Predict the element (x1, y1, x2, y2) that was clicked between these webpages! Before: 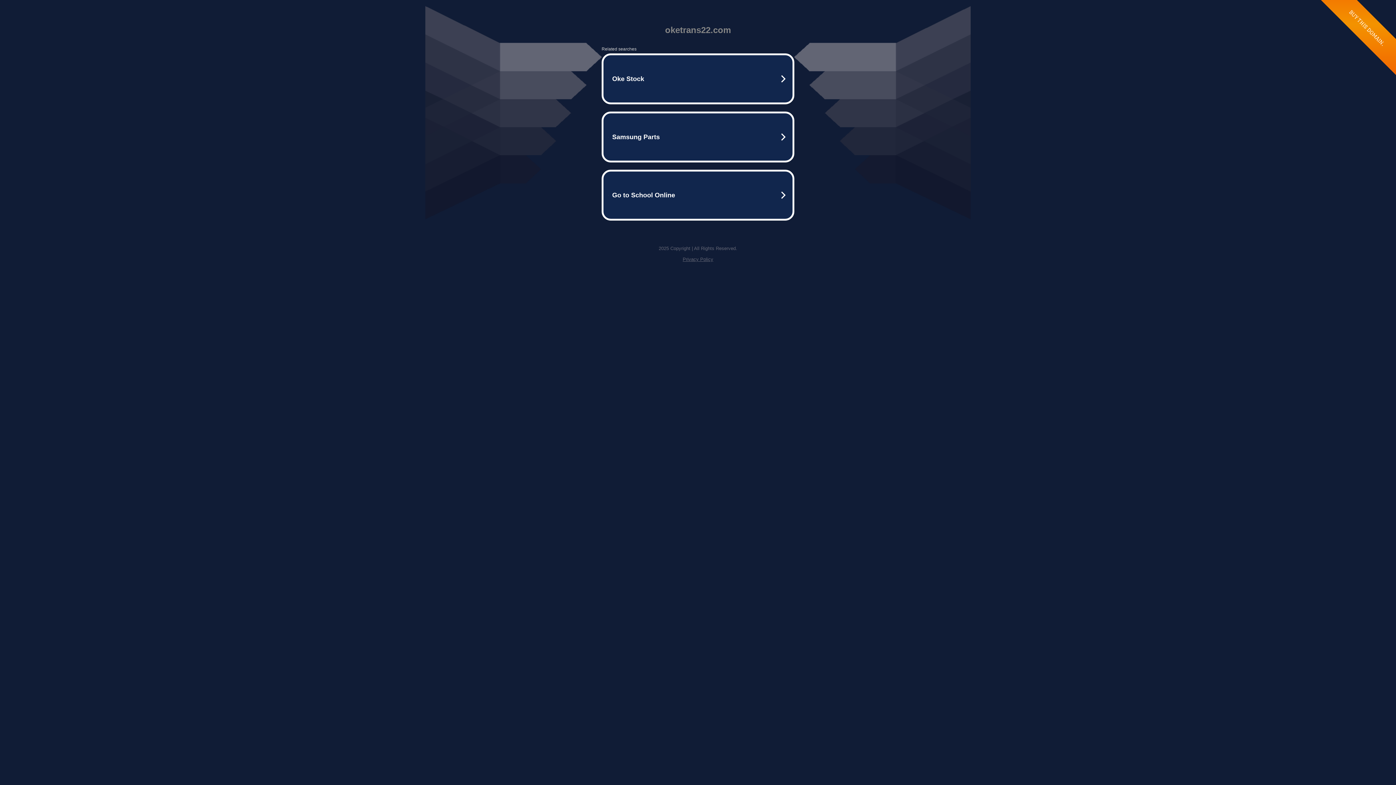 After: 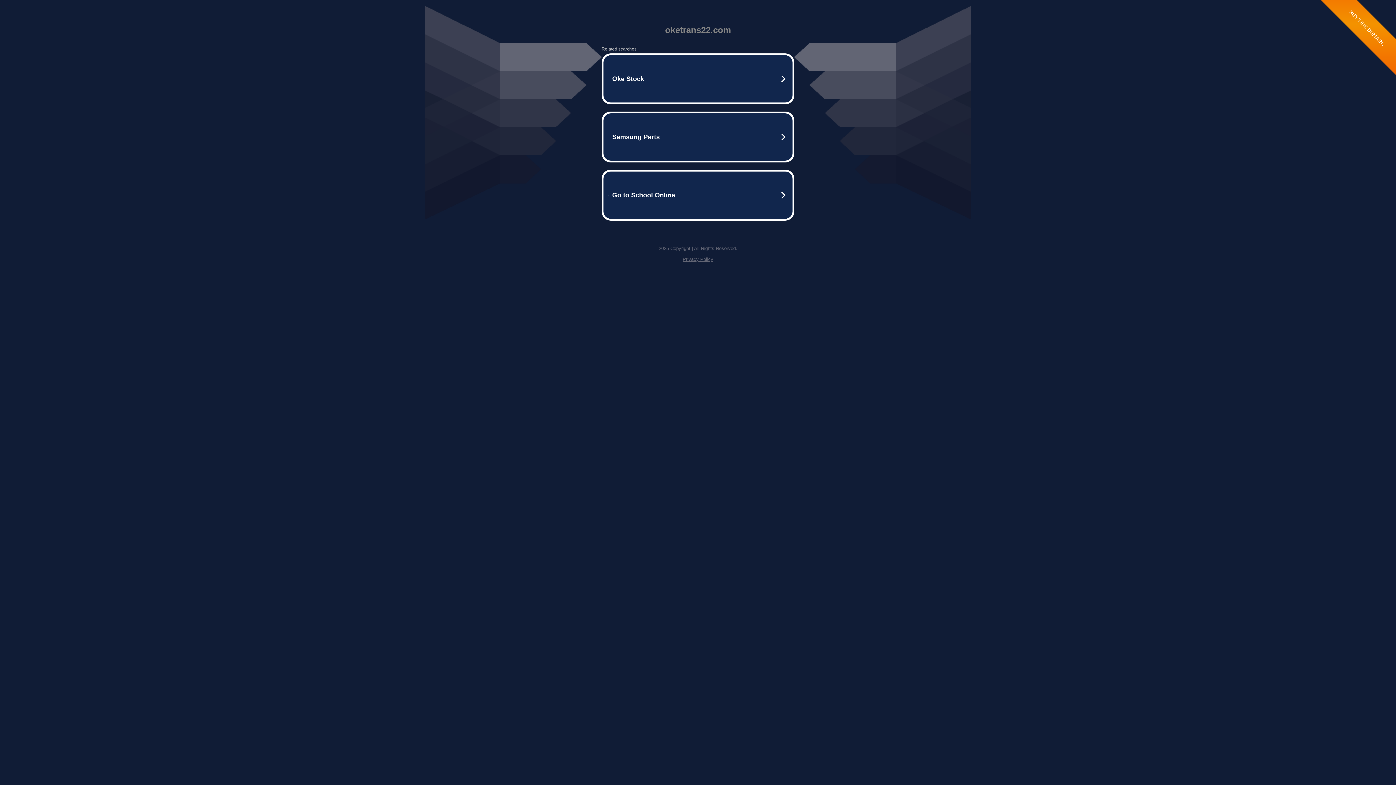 Action: bbox: (682, 256, 713, 262) label: Privacy Policy